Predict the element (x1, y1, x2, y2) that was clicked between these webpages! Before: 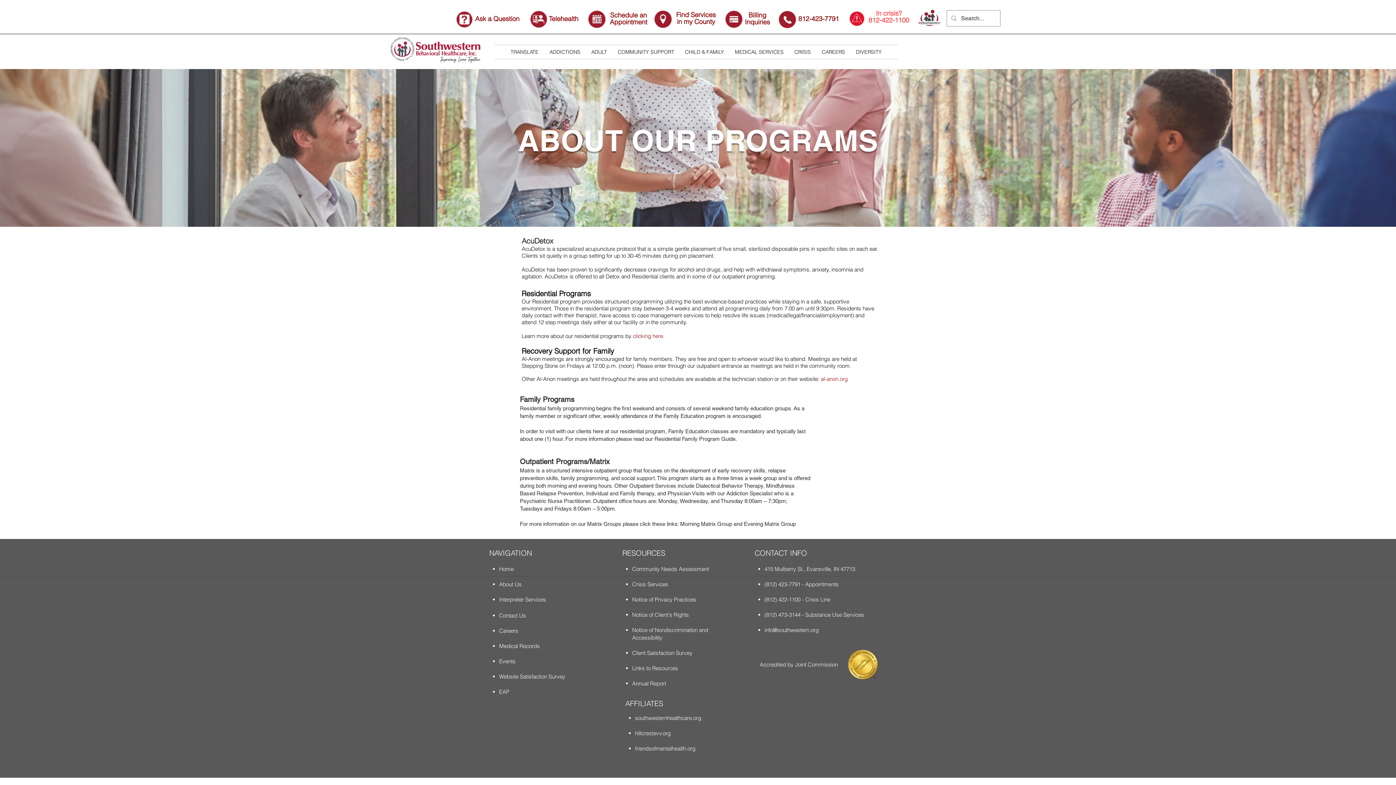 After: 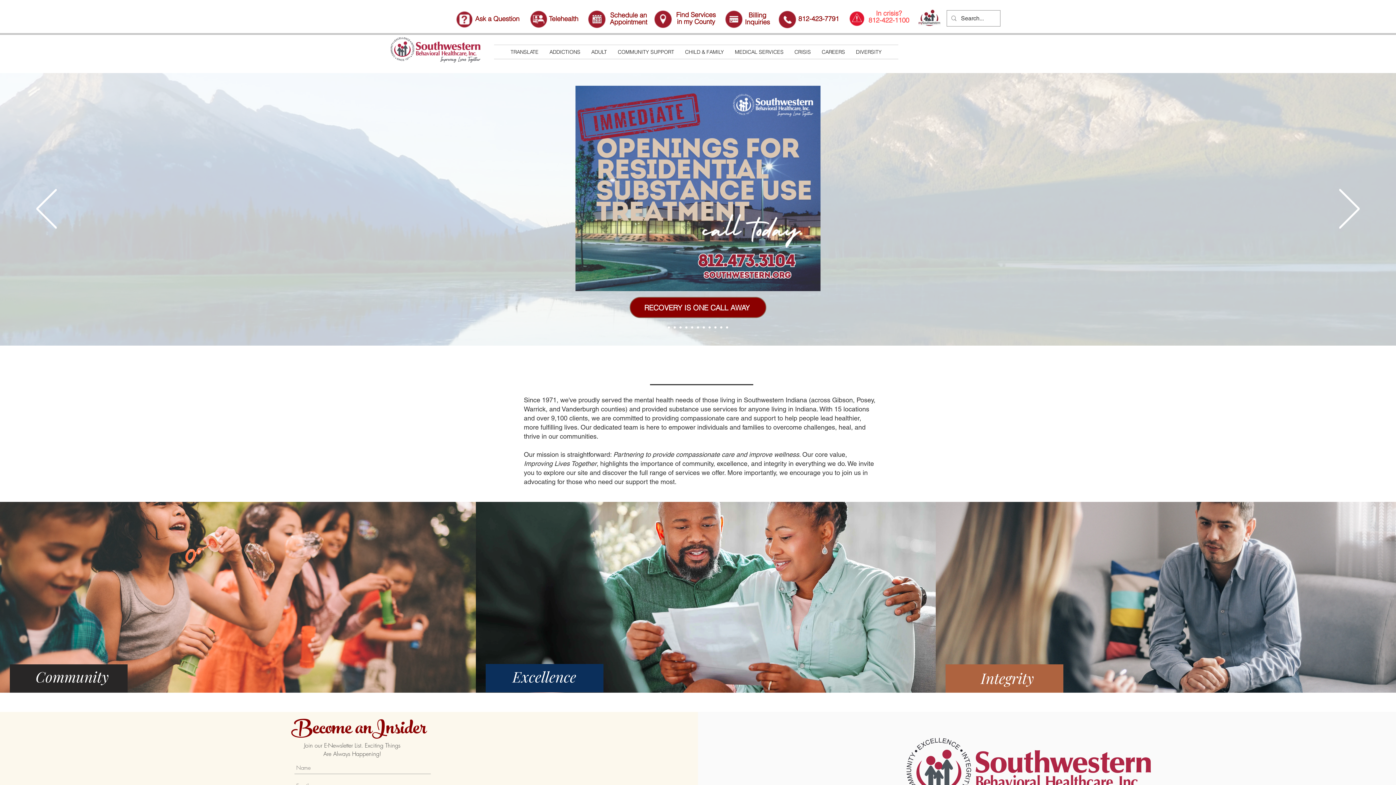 Action: bbox: (372, 32, 505, 66)